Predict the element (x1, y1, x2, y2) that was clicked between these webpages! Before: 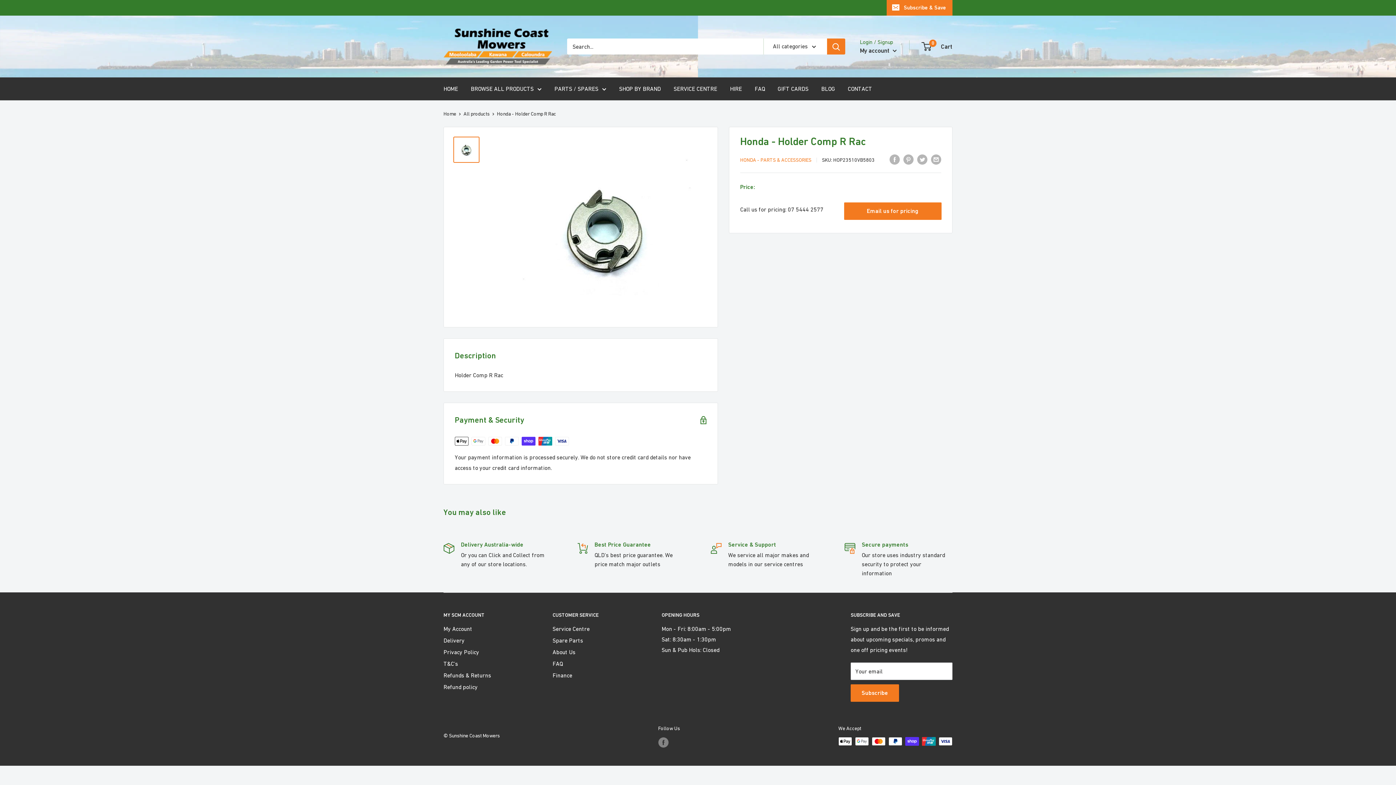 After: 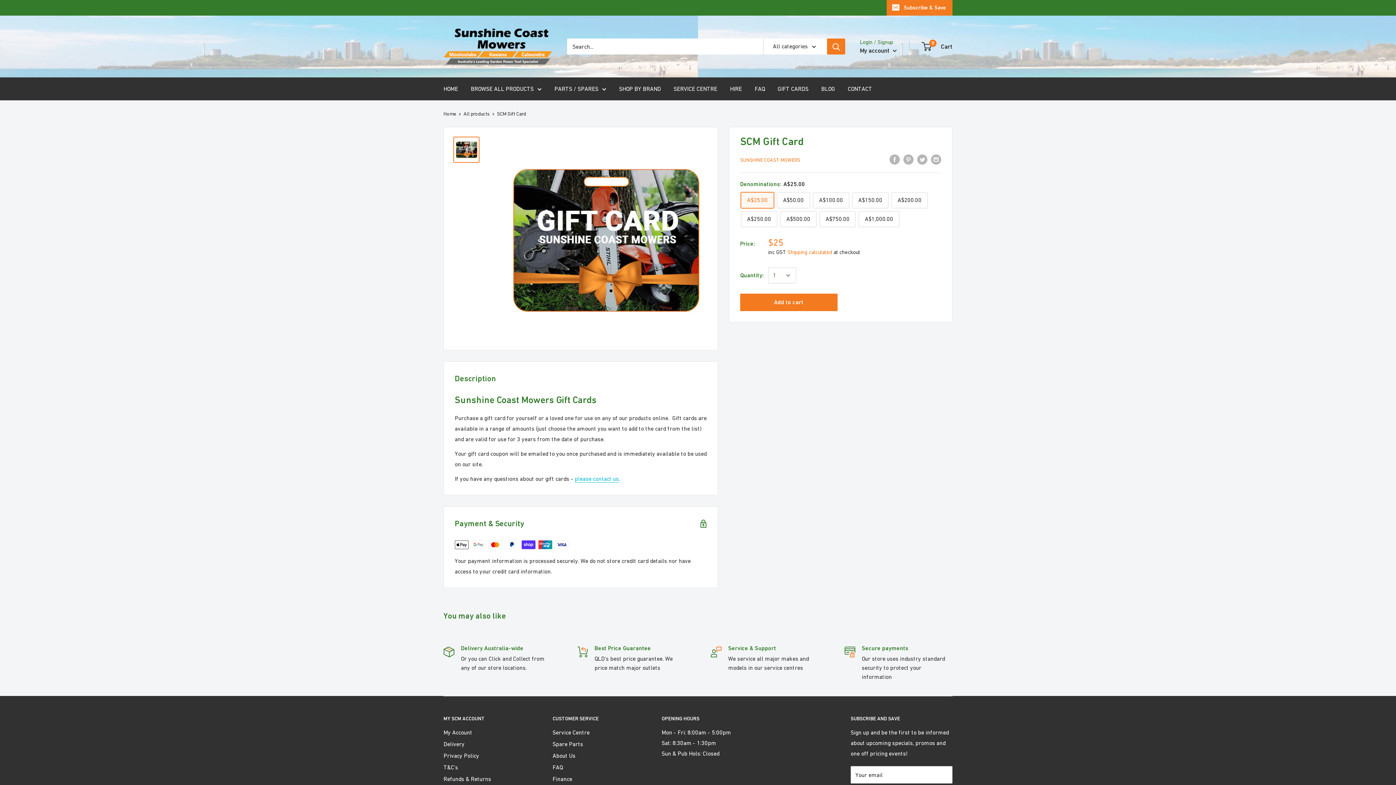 Action: bbox: (777, 83, 808, 94) label: GIFT CARDS